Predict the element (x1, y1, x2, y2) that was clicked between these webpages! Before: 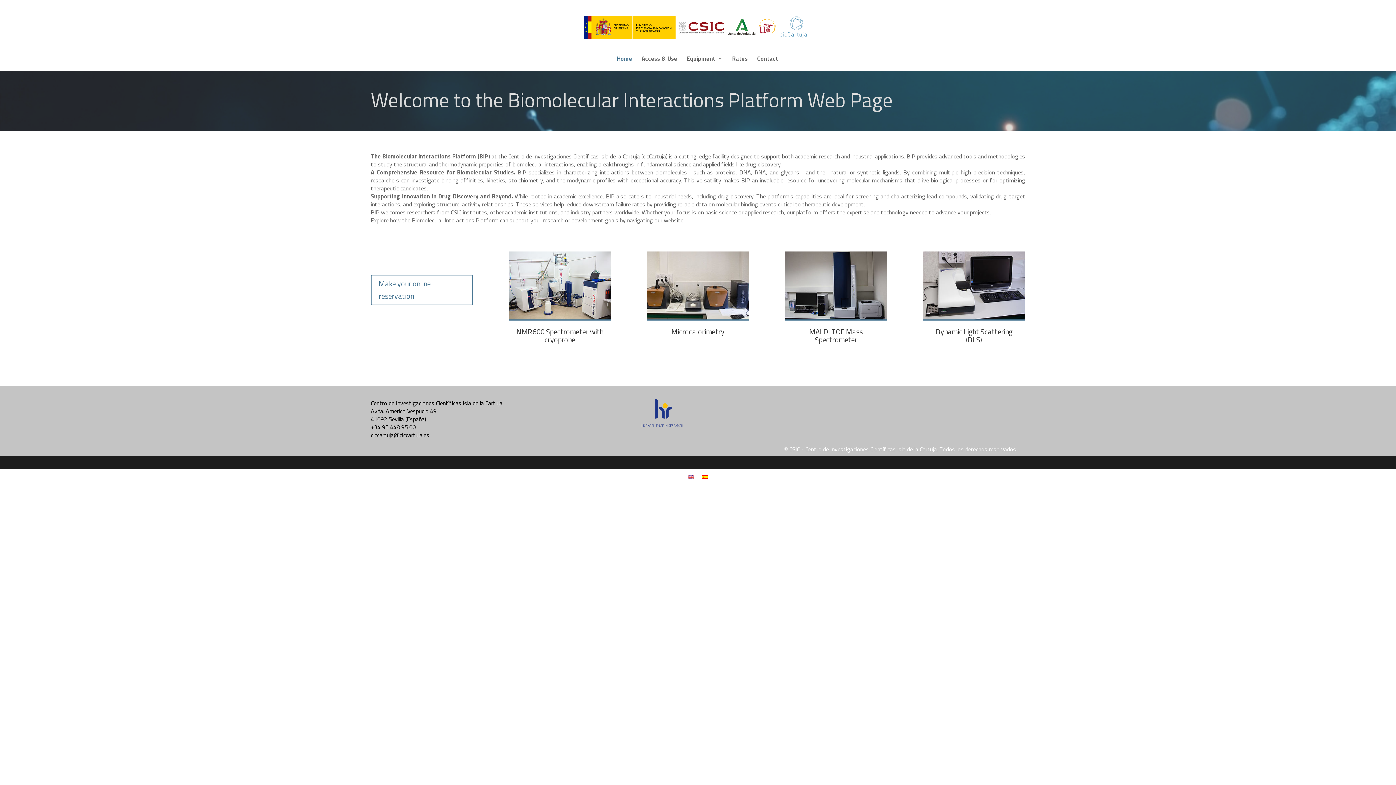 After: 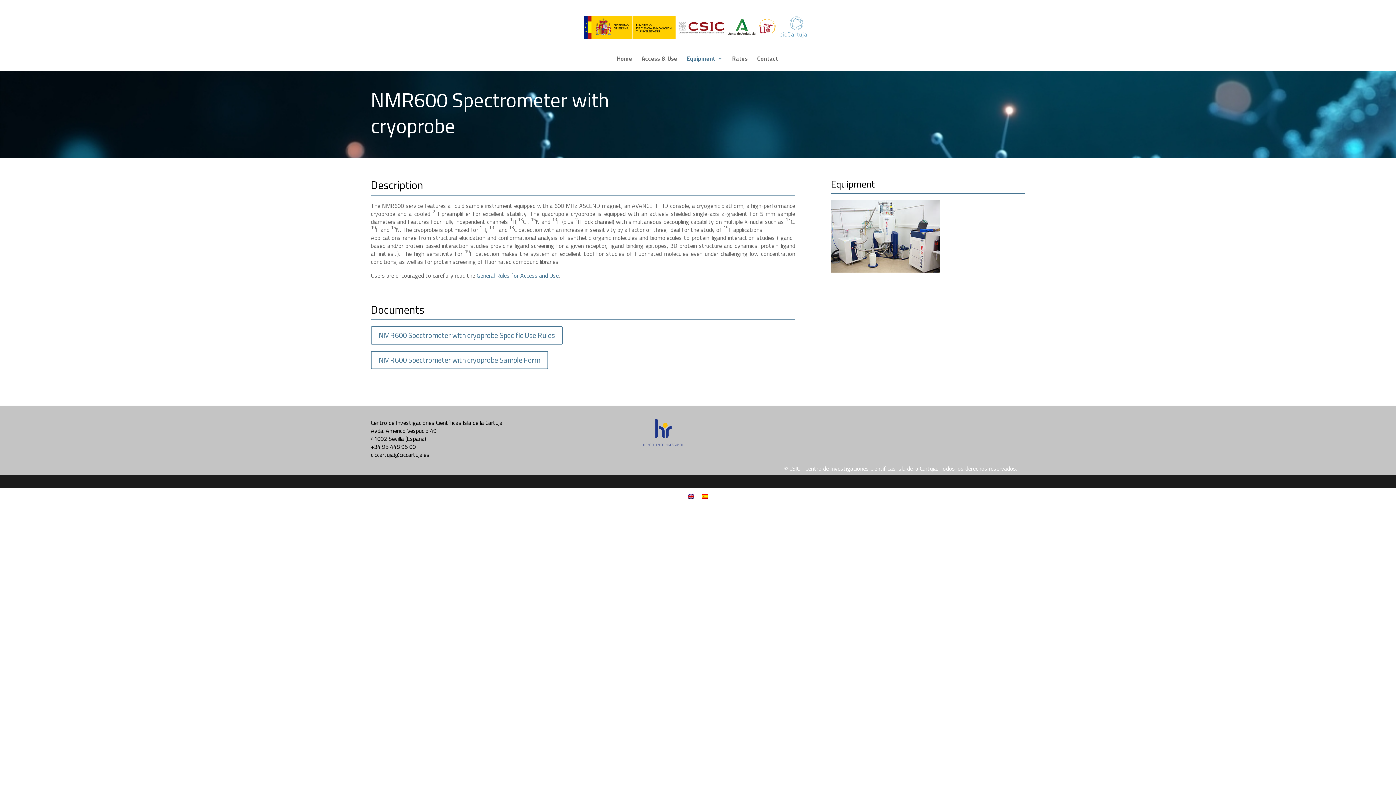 Action: bbox: (509, 313, 611, 321)